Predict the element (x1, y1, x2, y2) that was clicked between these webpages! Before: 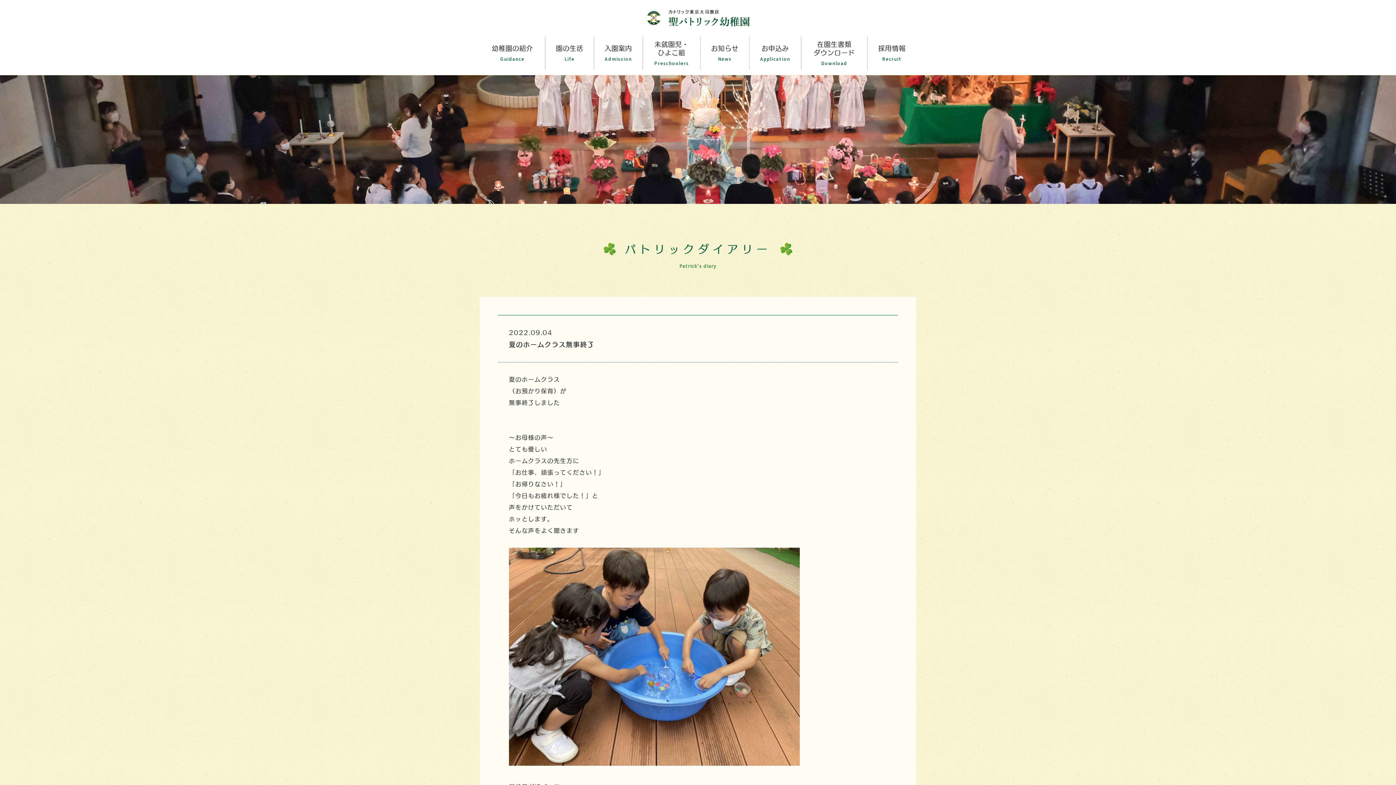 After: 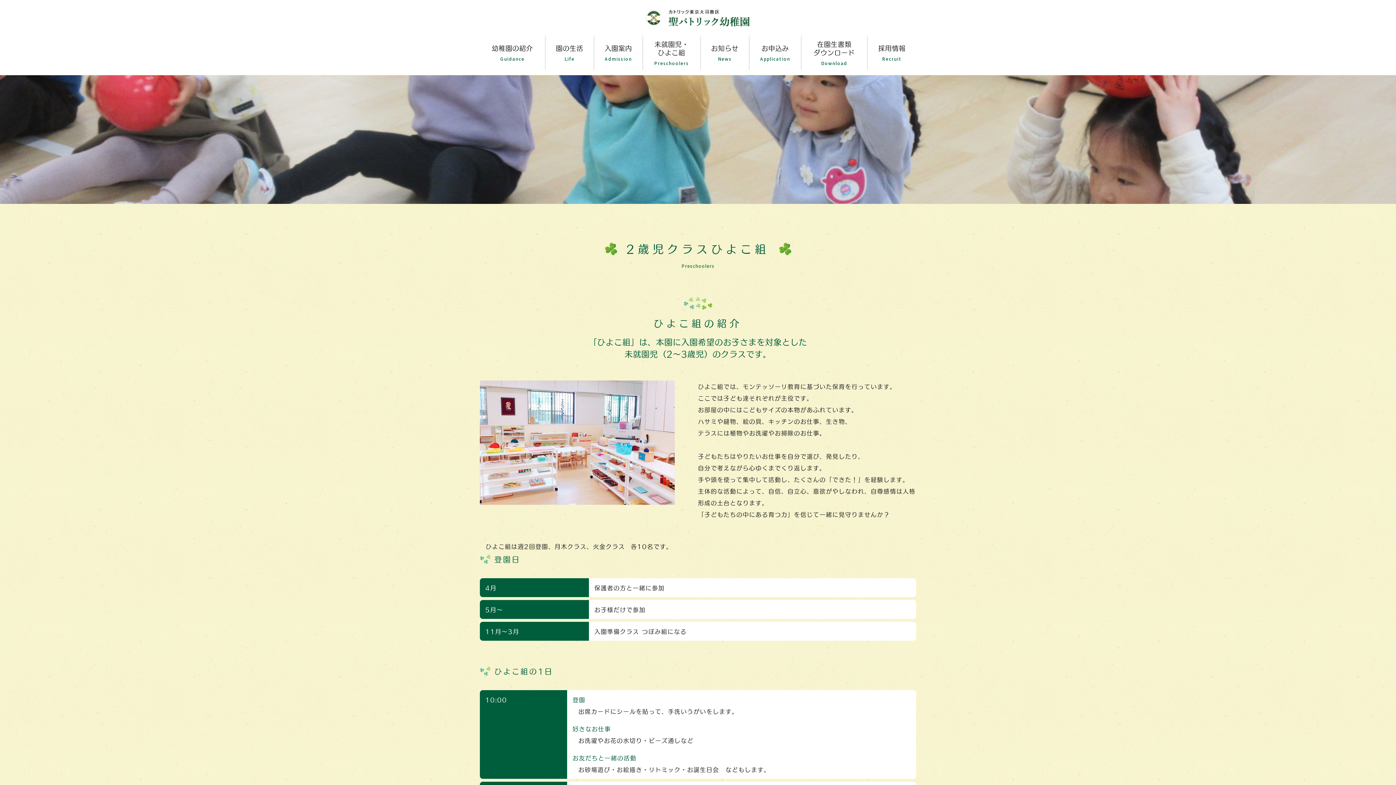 Action: label: 未就園児・
ひよこ組
Preschoolers bbox: (643, 36, 700, 69)